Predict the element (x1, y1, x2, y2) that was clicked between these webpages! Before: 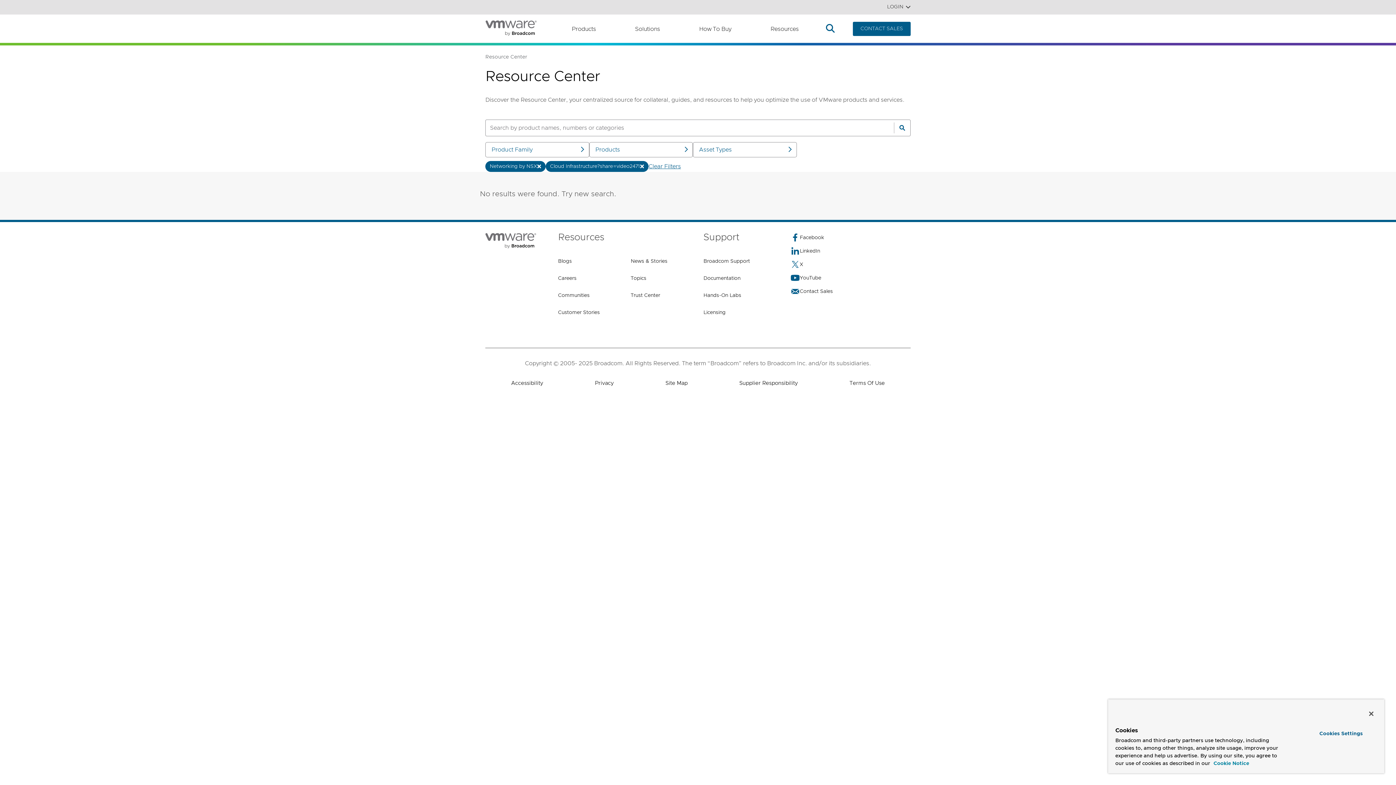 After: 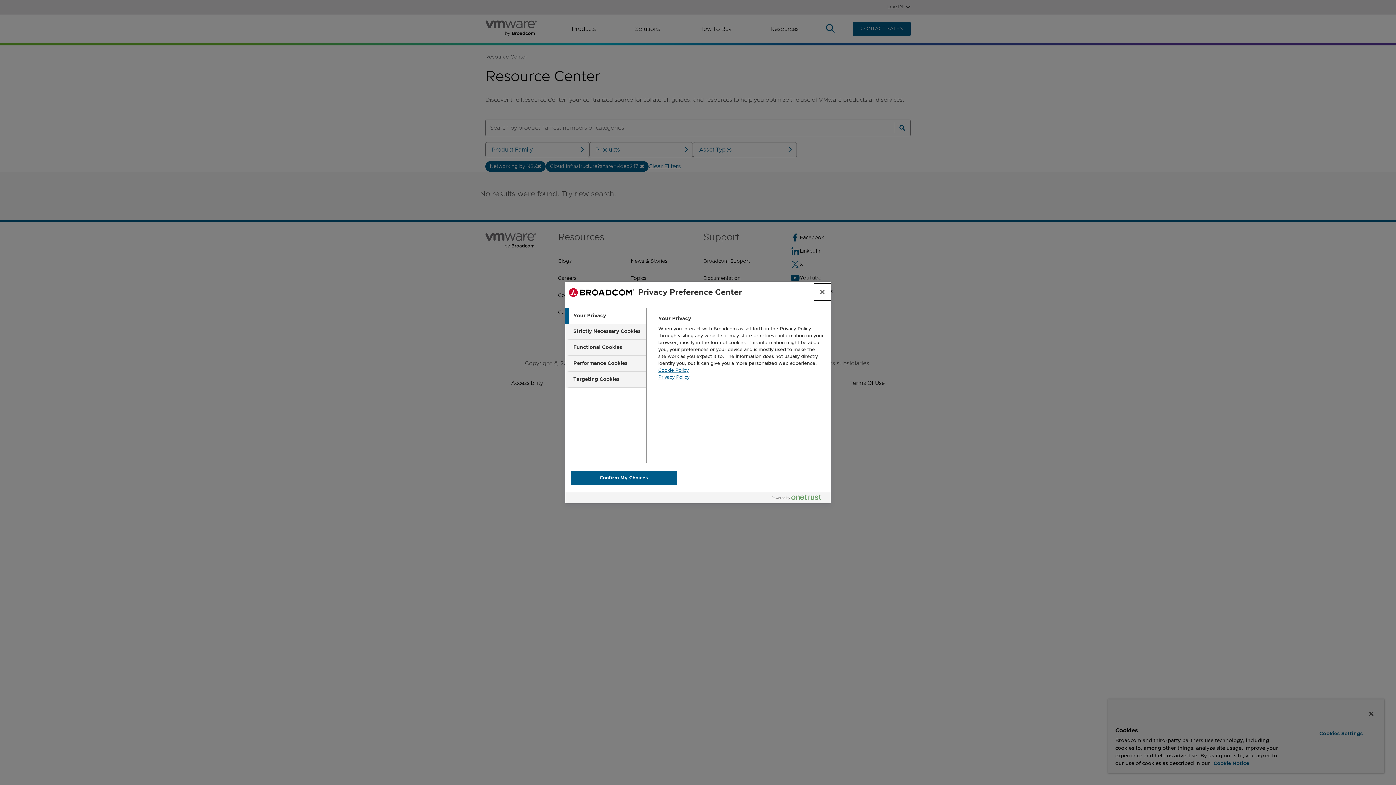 Action: label: Cookies Settings, Opens the preference center dialog bbox: (1299, 728, 1382, 740)